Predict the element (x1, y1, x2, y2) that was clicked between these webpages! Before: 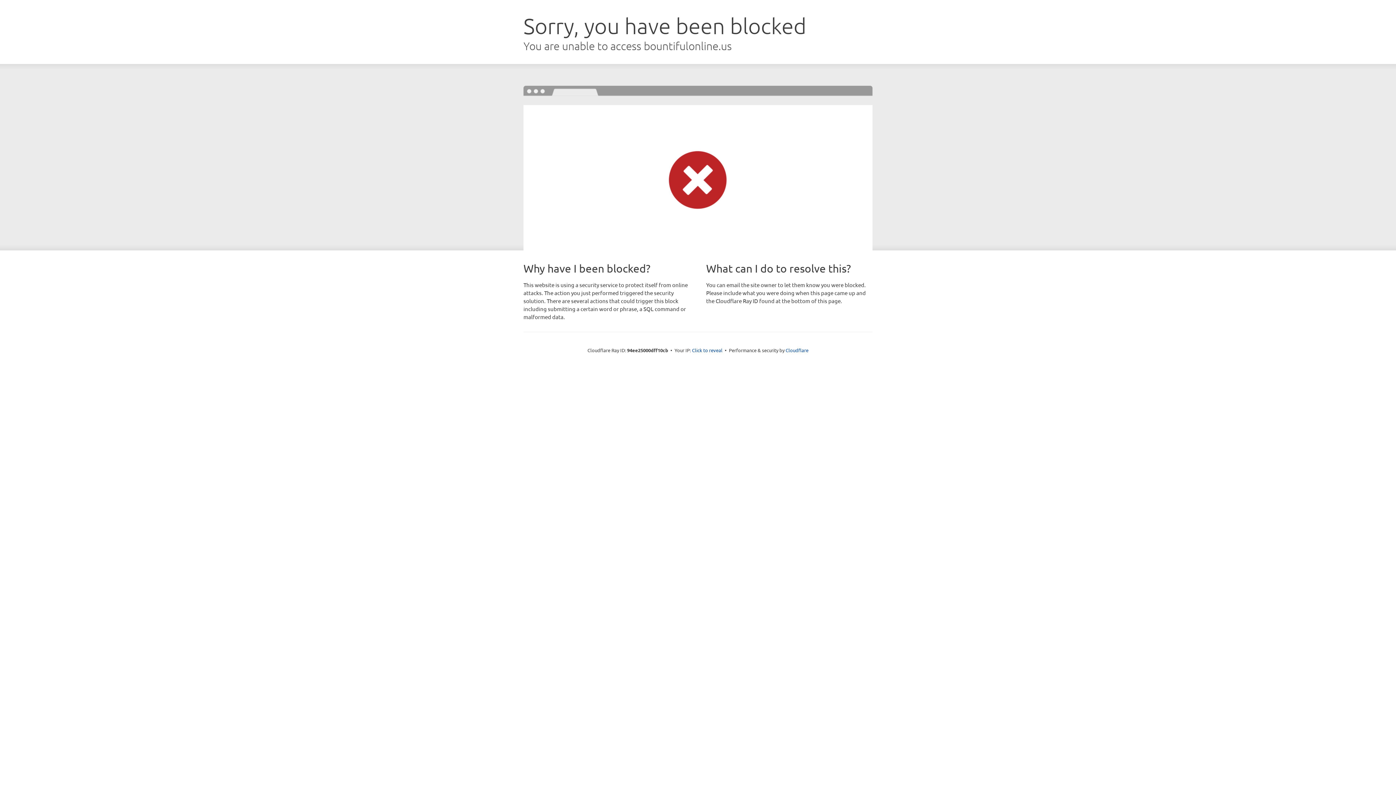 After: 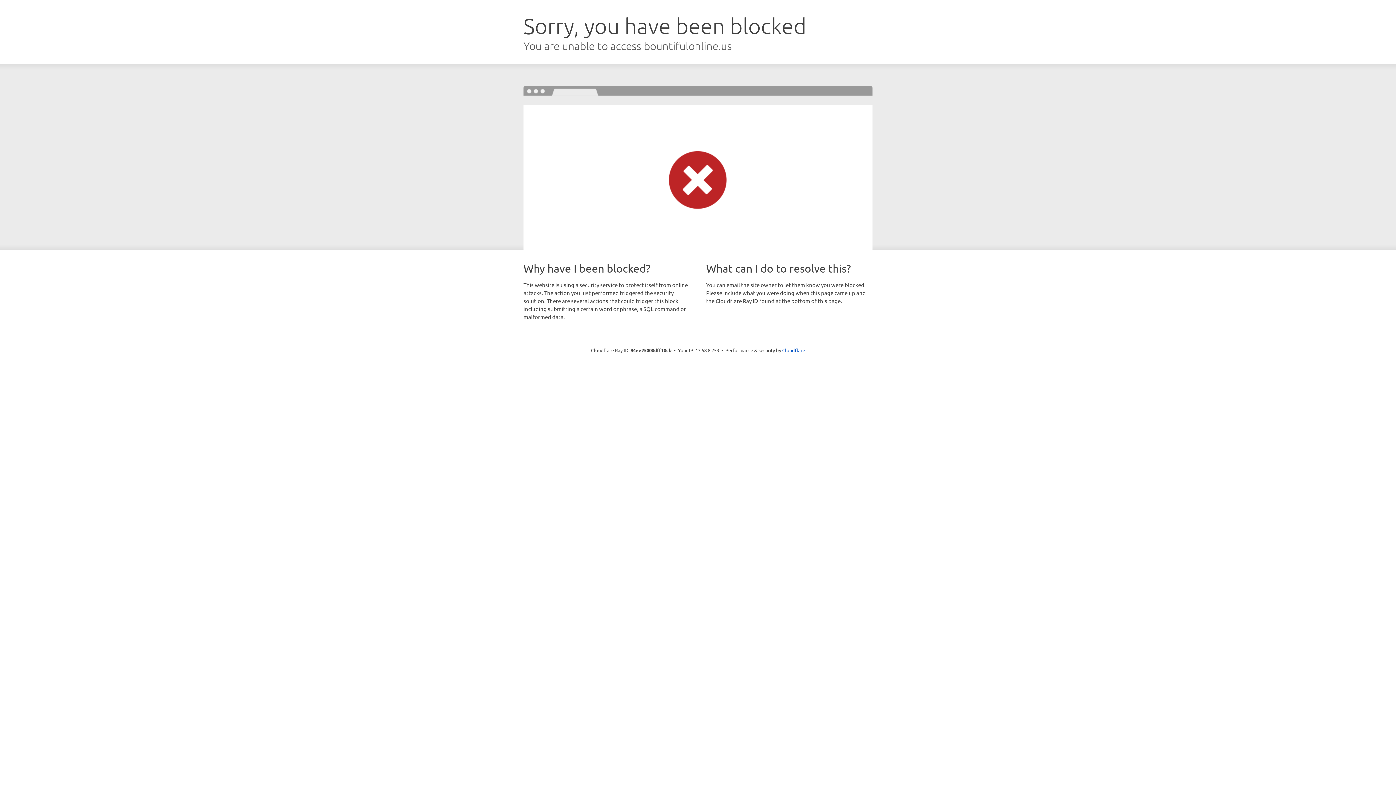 Action: label: Click to reveal bbox: (692, 346, 722, 353)